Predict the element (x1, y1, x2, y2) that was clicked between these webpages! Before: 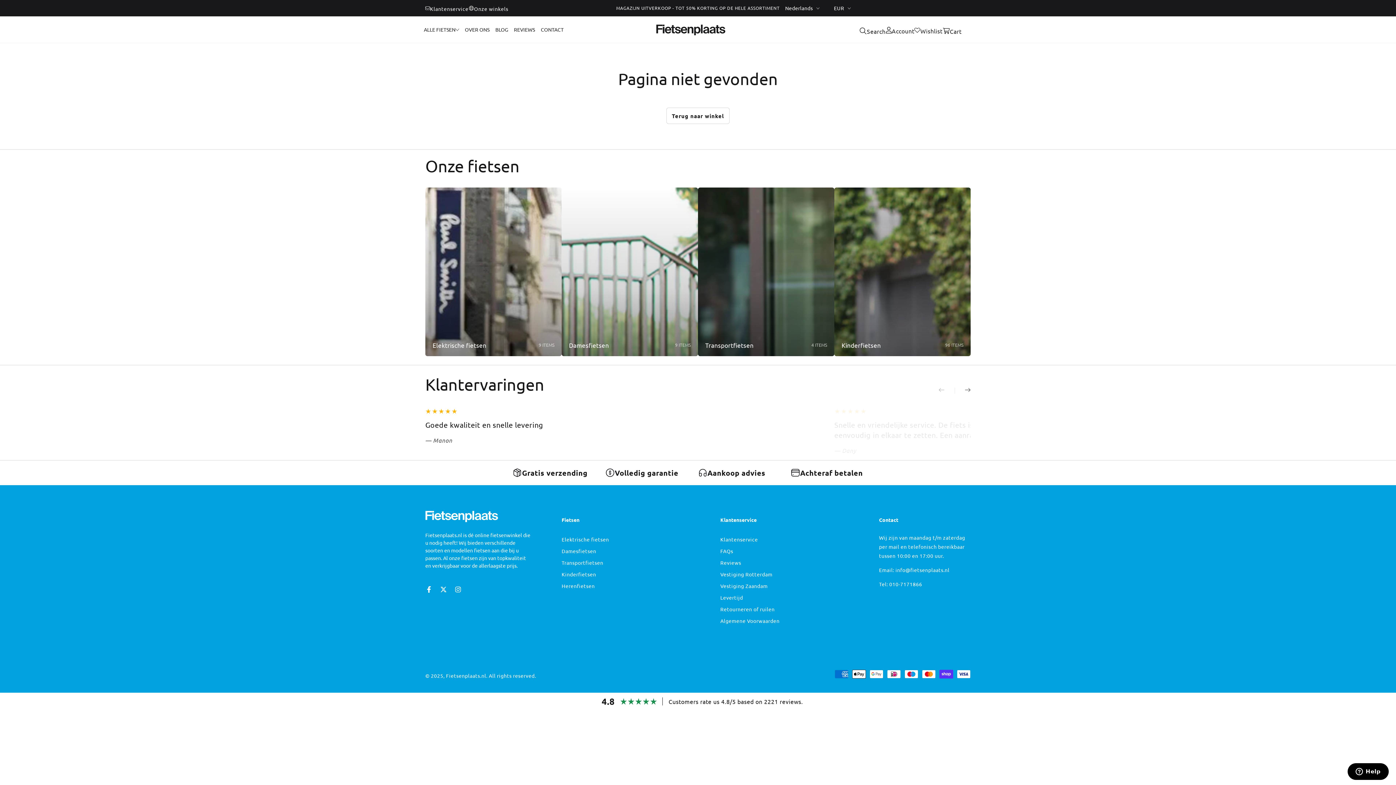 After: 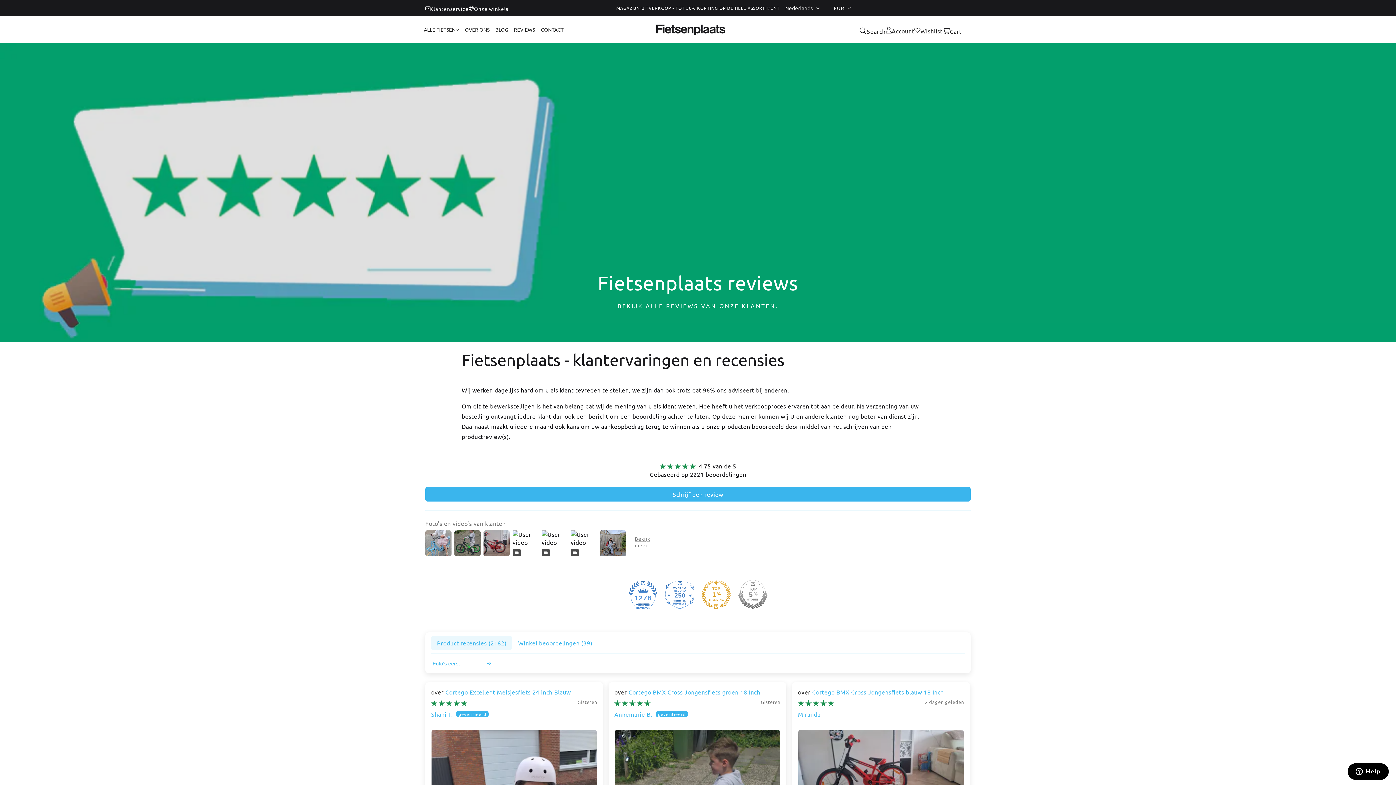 Action: label: Reviews bbox: (720, 559, 741, 566)